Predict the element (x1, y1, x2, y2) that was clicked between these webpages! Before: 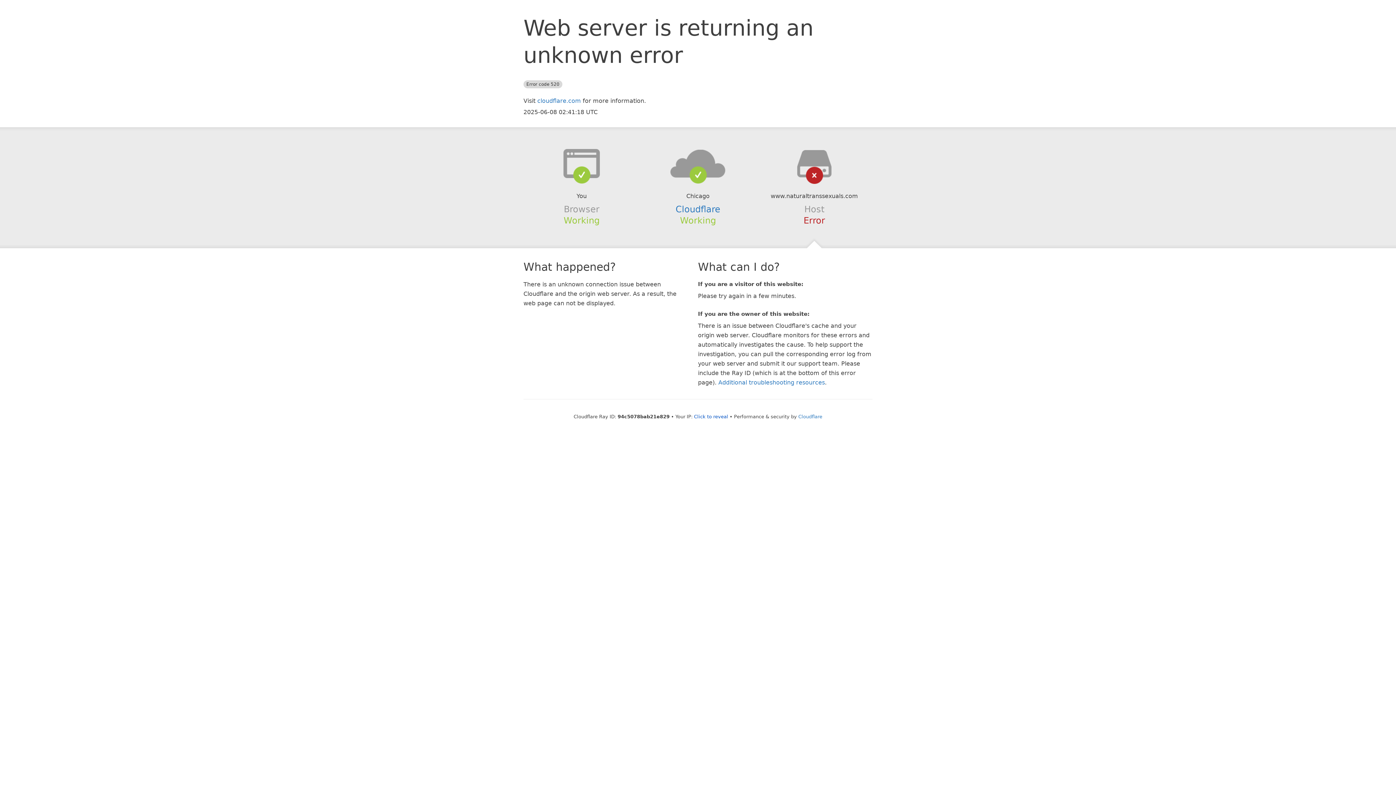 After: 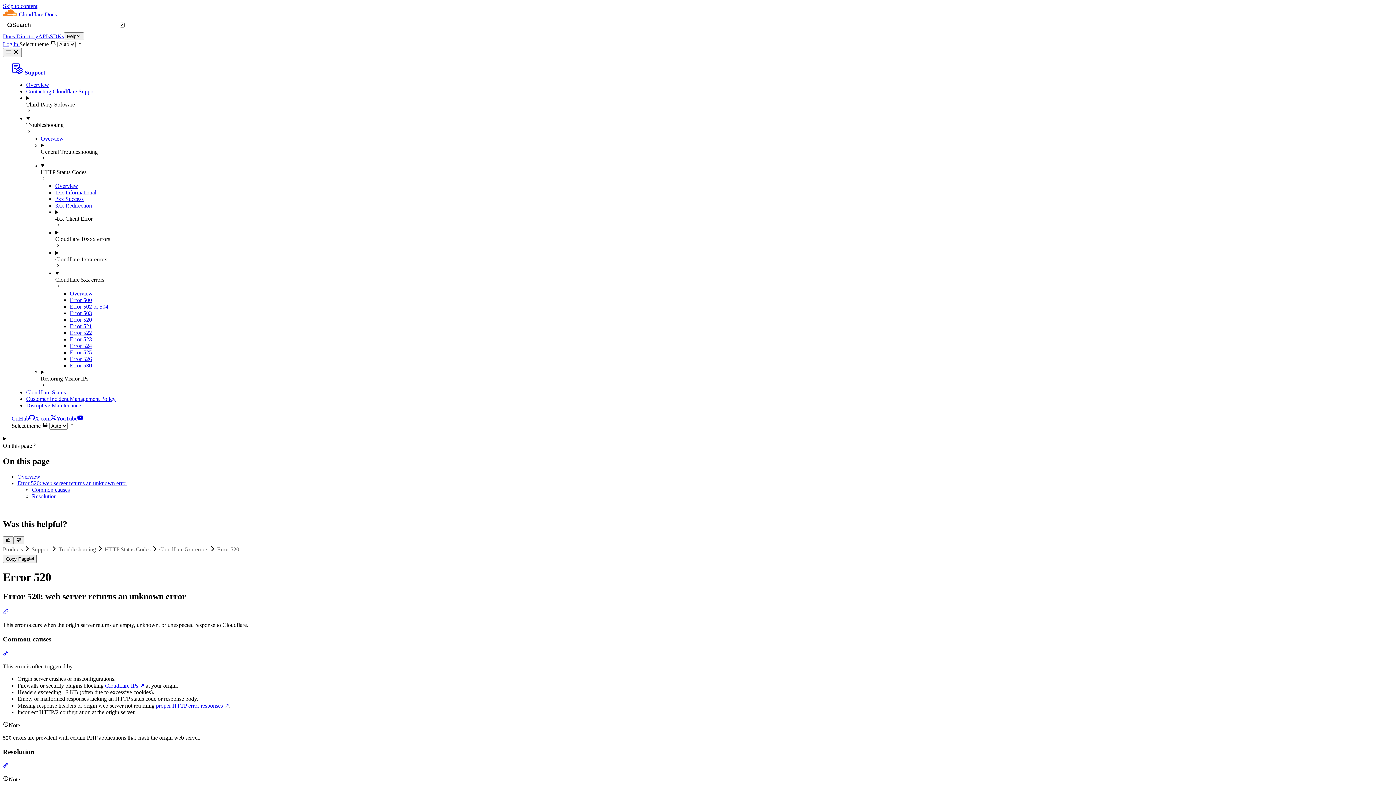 Action: bbox: (718, 379, 825, 386) label: Additional troubleshooting resources